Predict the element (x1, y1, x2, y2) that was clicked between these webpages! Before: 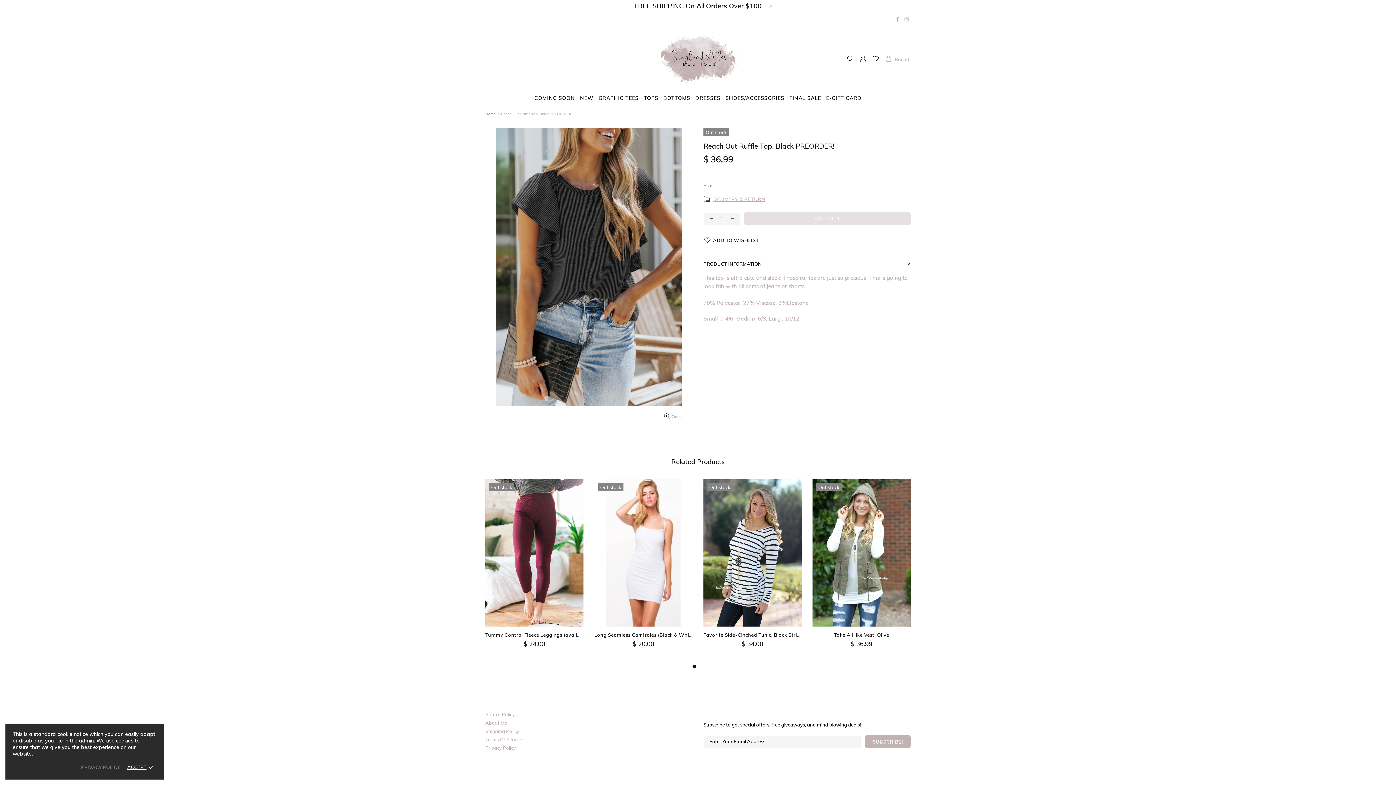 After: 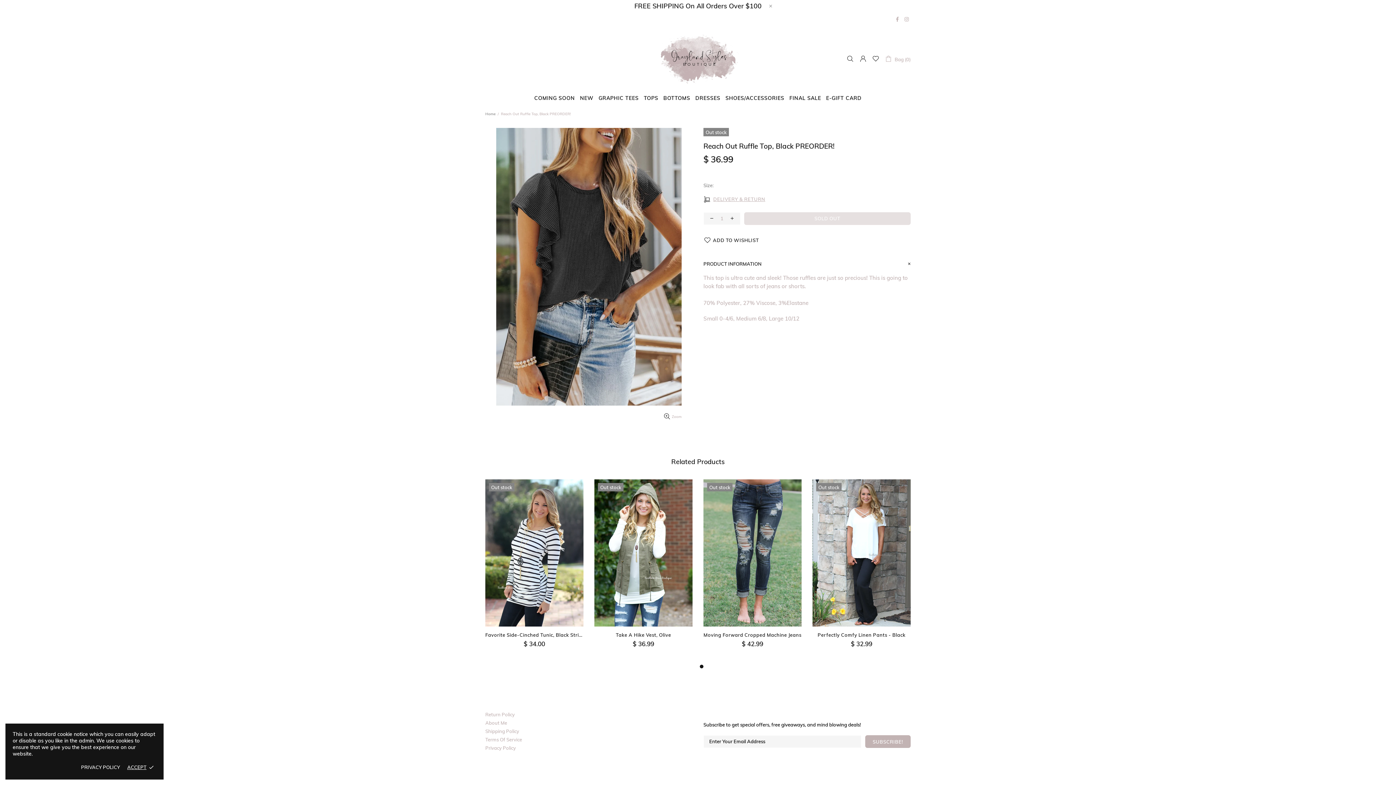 Action: bbox: (81, 764, 120, 770) label: PRIVACY POLICY